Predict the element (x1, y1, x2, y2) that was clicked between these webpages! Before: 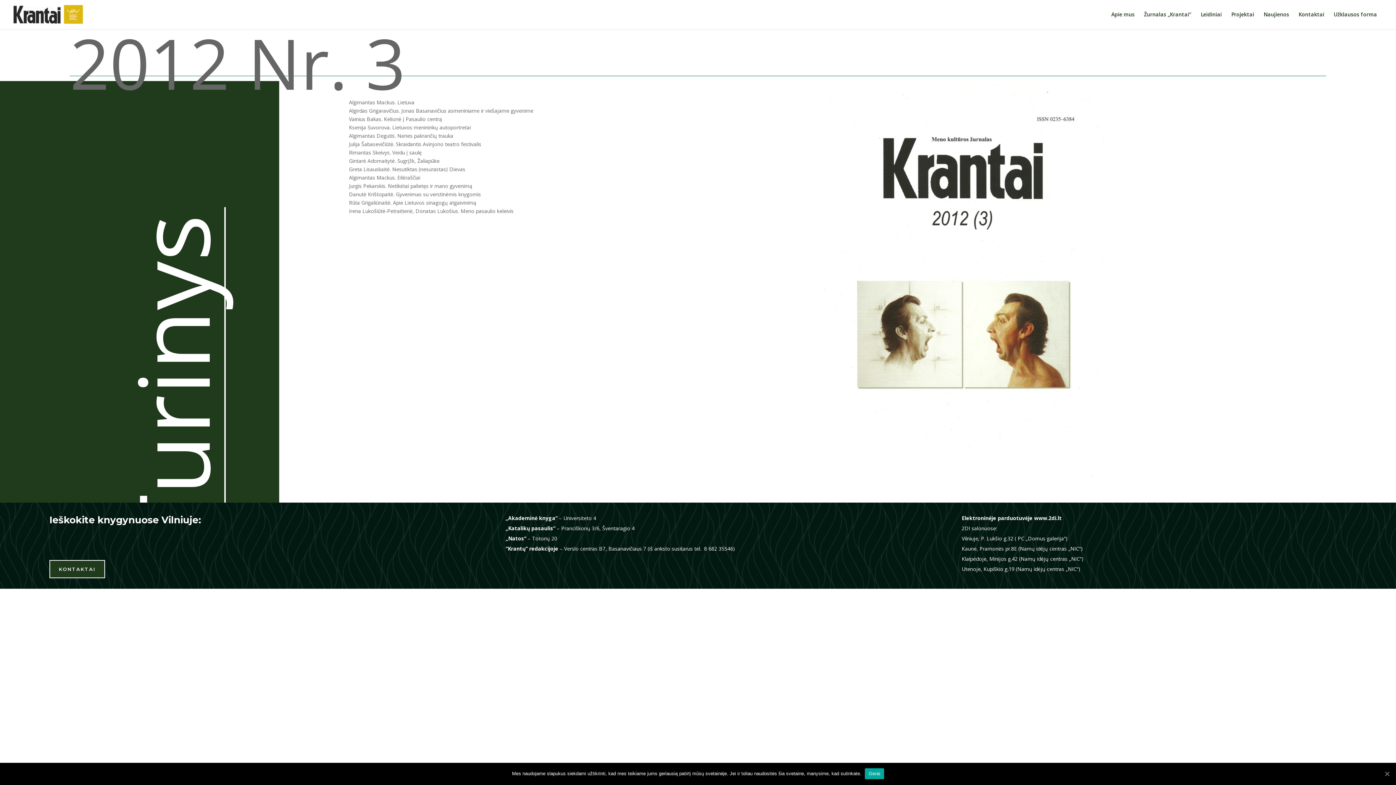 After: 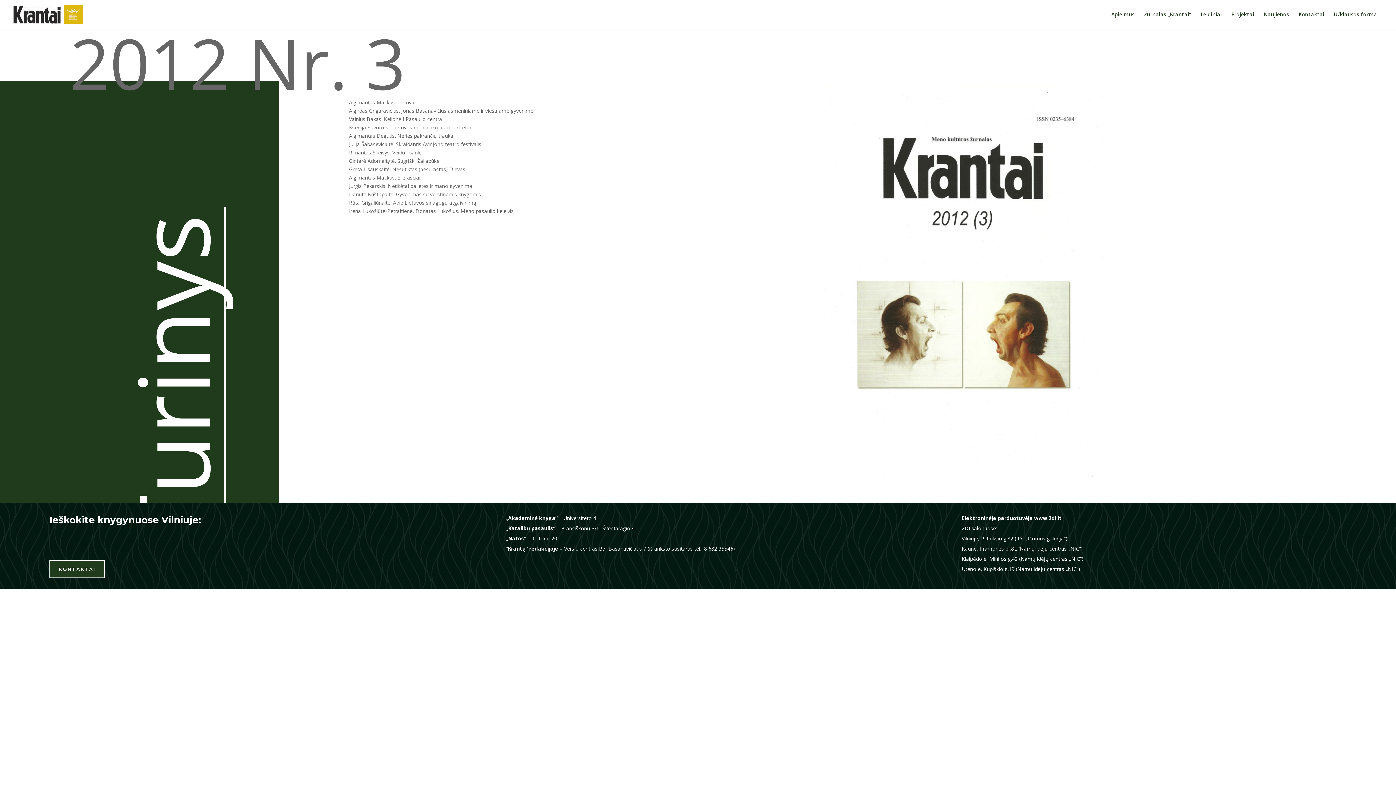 Action: bbox: (1383, 770, 1390, 777) label: Gerai